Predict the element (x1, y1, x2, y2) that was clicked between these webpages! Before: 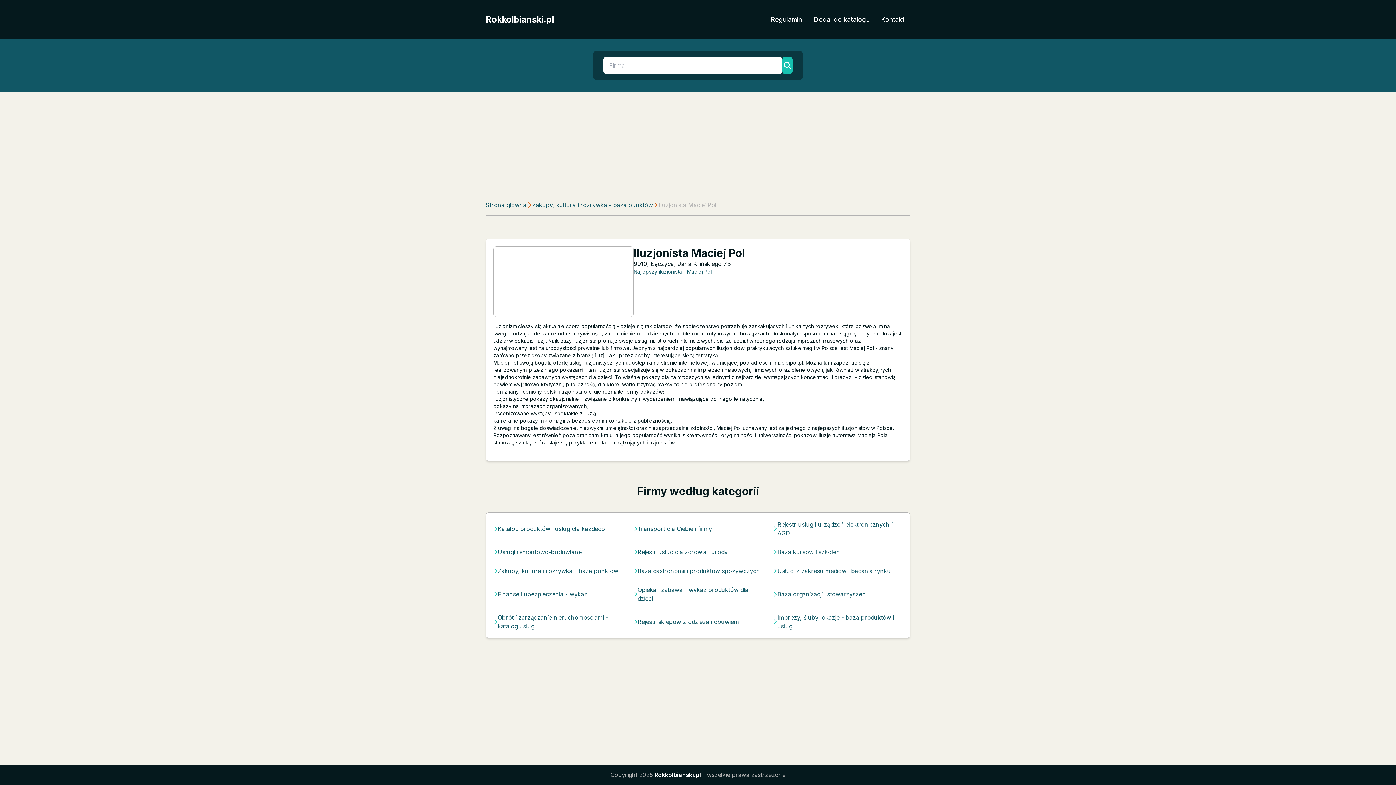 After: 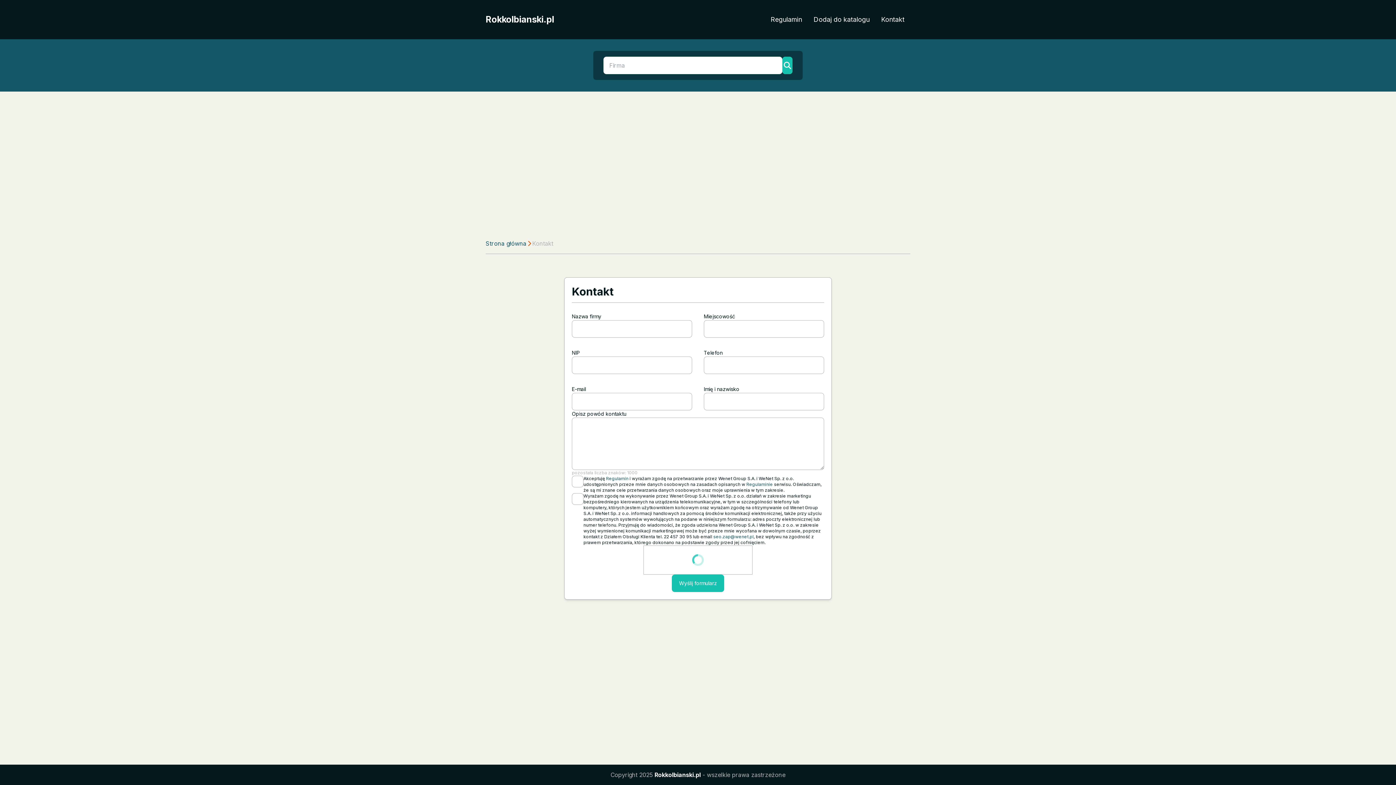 Action: bbox: (875, 11, 910, 27) label: Kontakt